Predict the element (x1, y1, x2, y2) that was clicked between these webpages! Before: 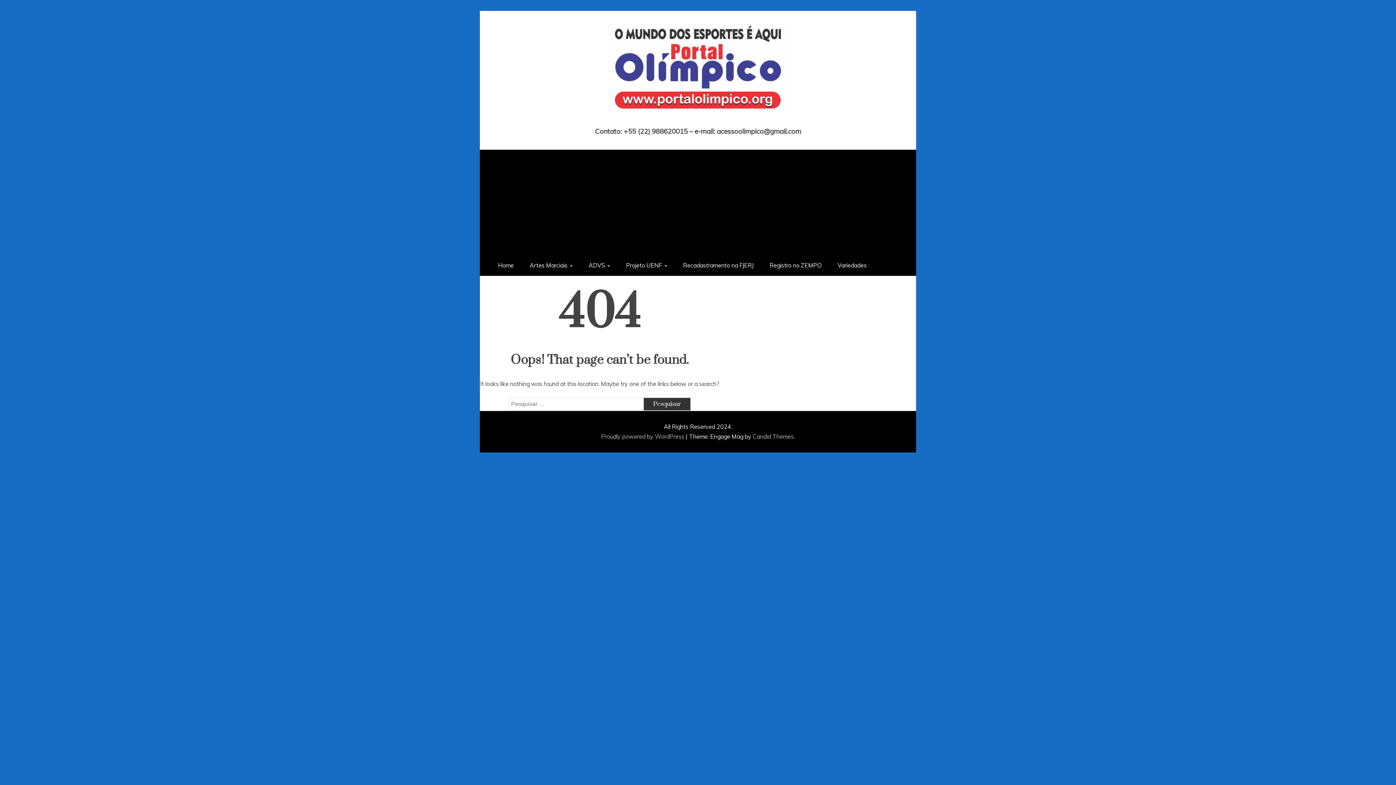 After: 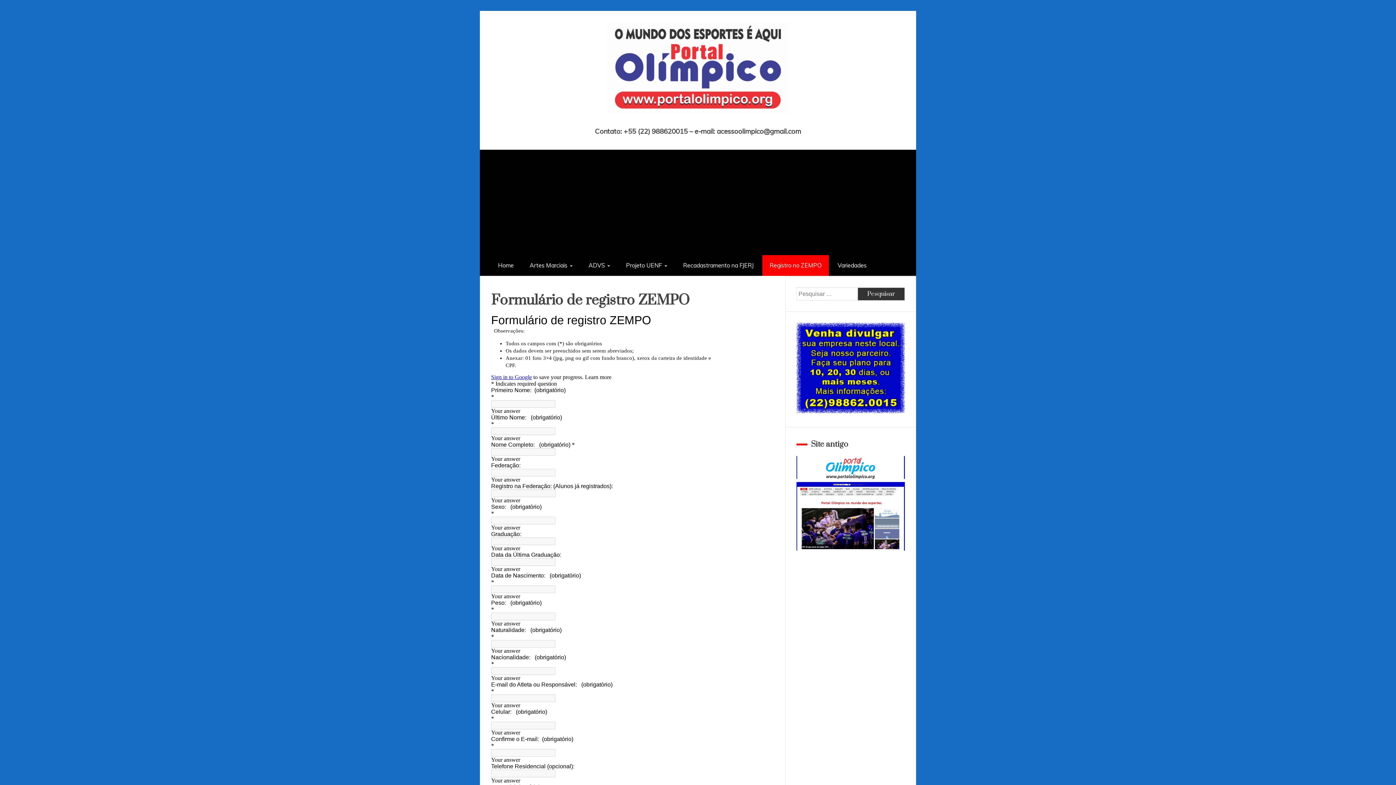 Action: bbox: (762, 255, 829, 276) label: Registro no ZEMPO